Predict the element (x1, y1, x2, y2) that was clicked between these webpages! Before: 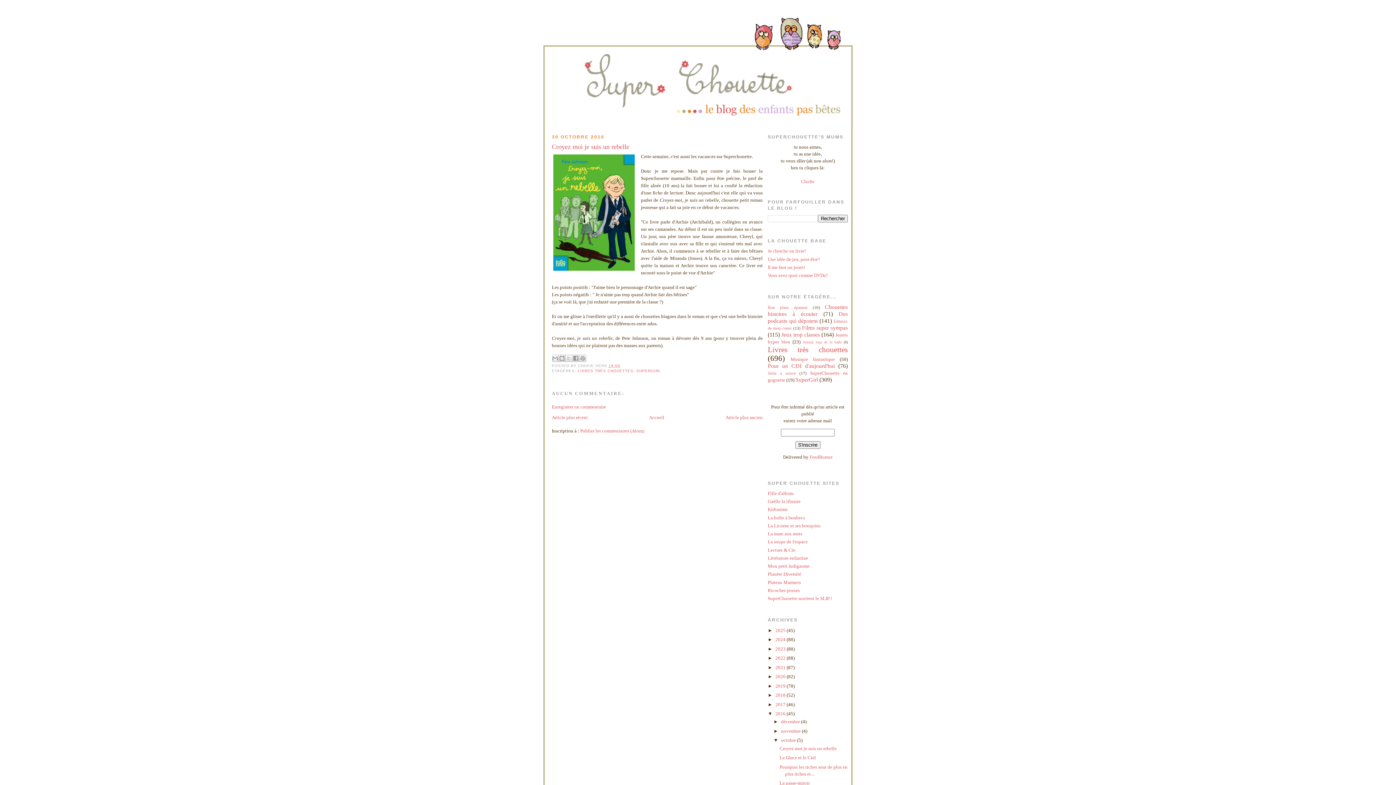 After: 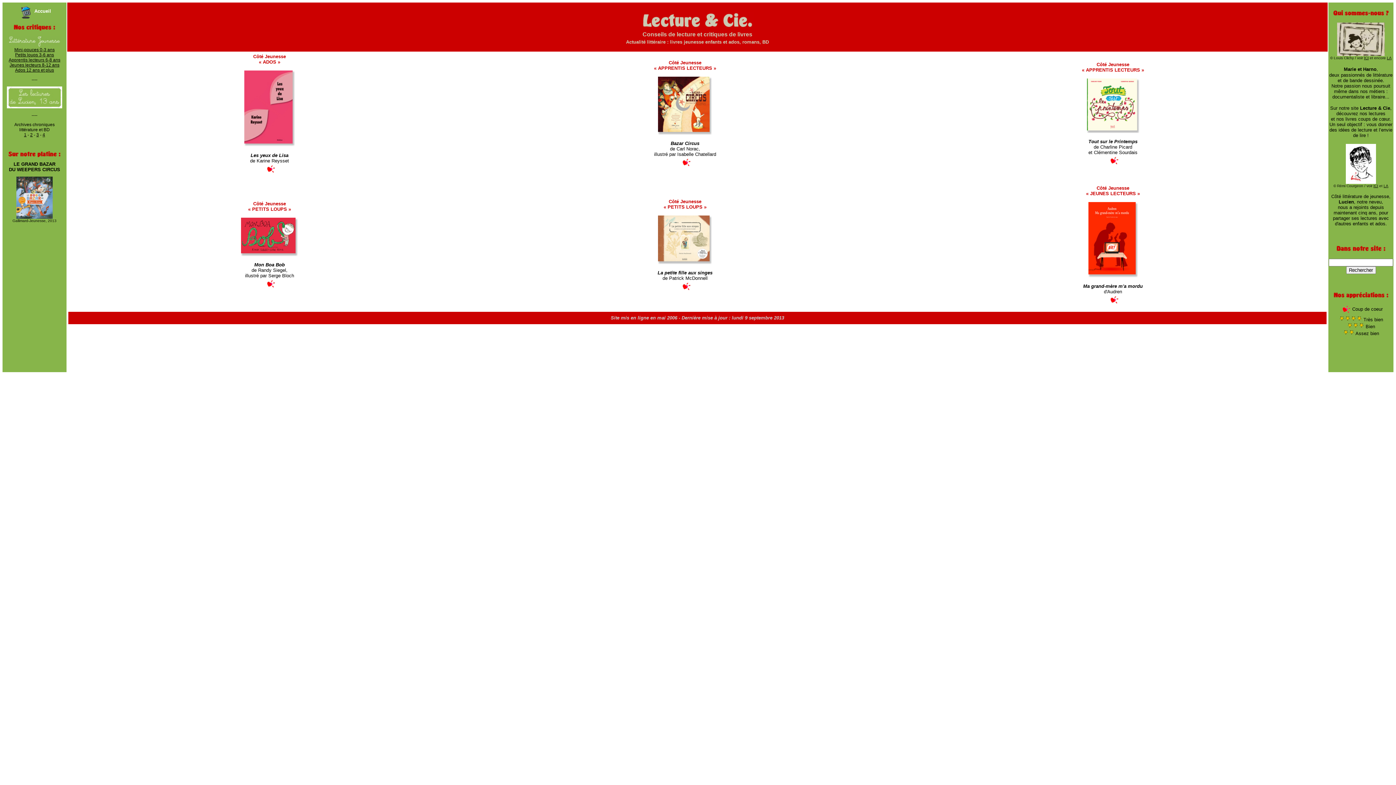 Action: bbox: (768, 547, 795, 552) label: Lecture & Cie